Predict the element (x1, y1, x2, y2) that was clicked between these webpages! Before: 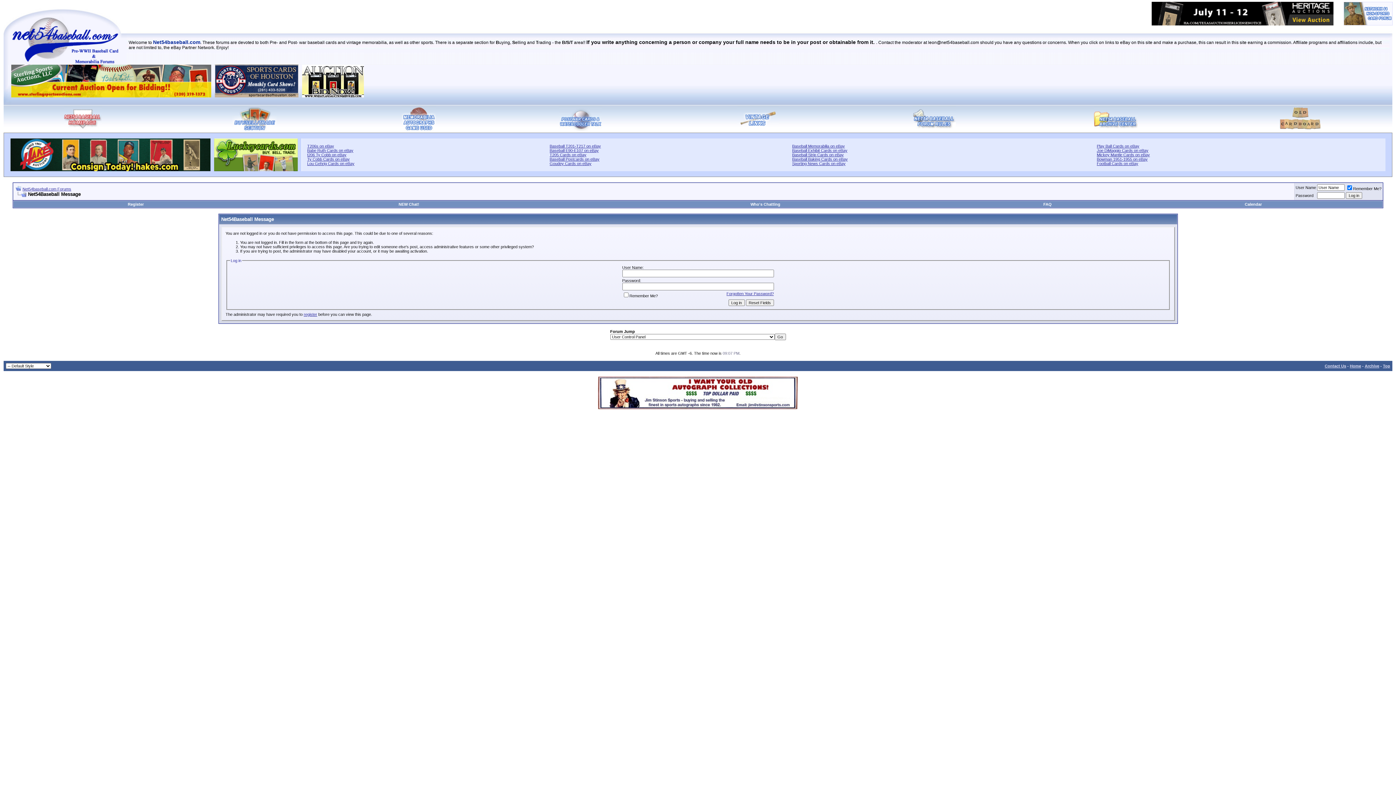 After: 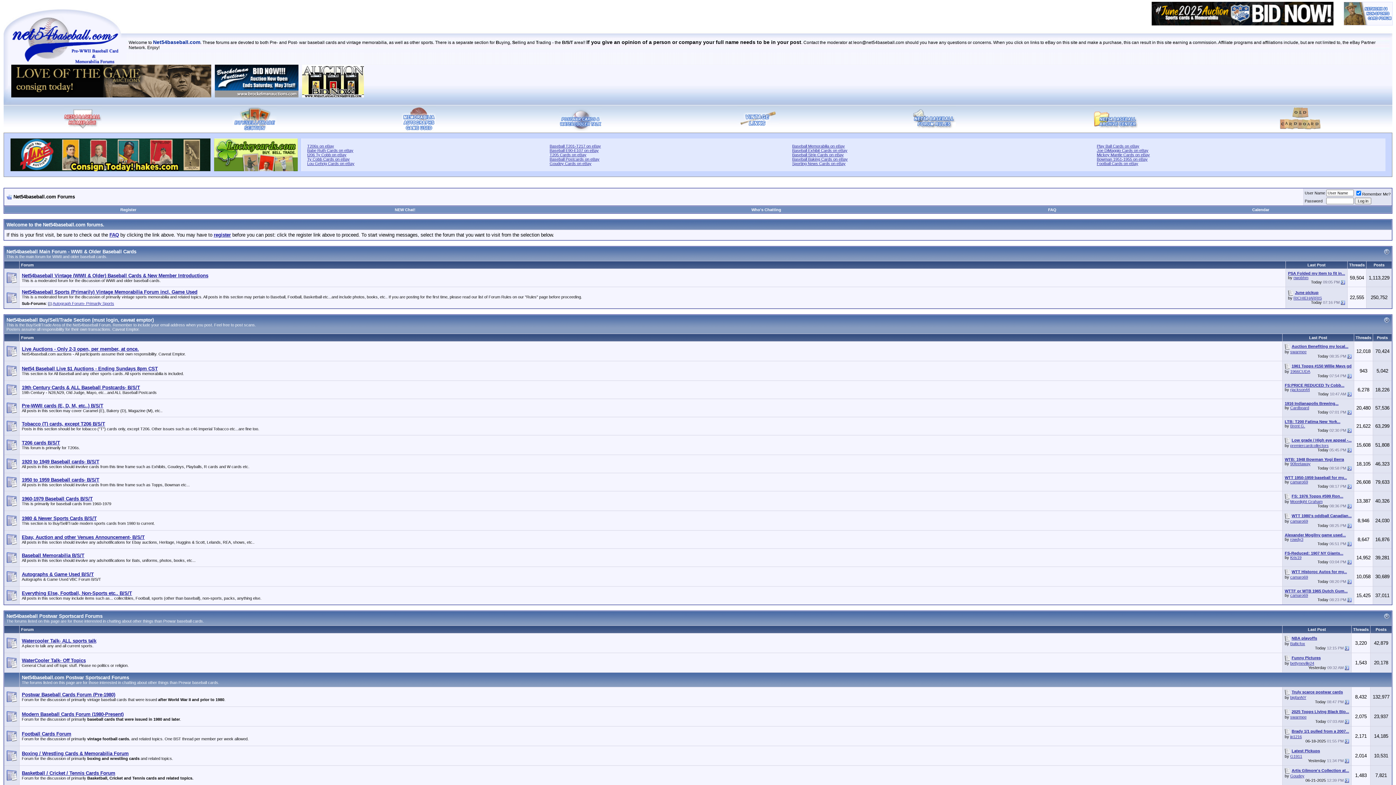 Action: label: Home bbox: (1350, 364, 1361, 368)